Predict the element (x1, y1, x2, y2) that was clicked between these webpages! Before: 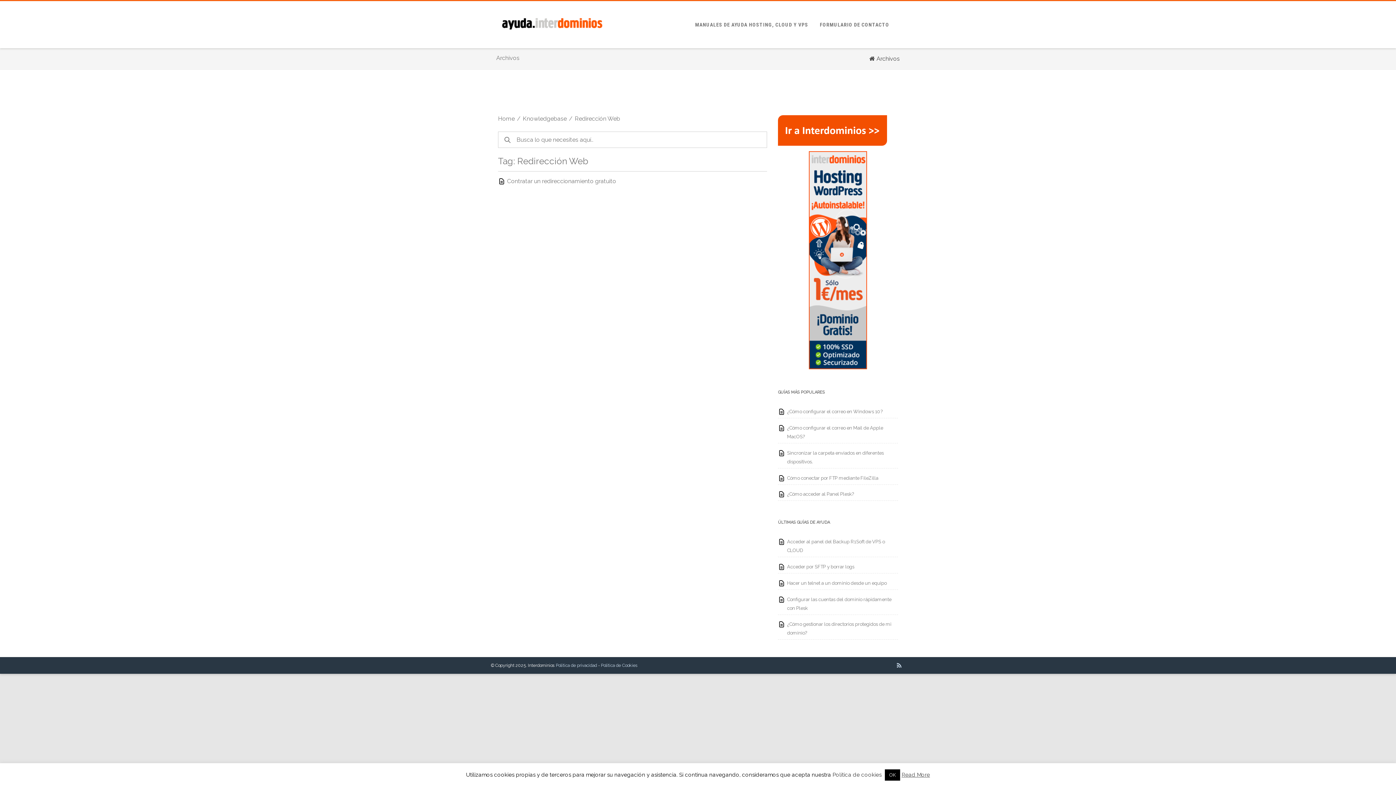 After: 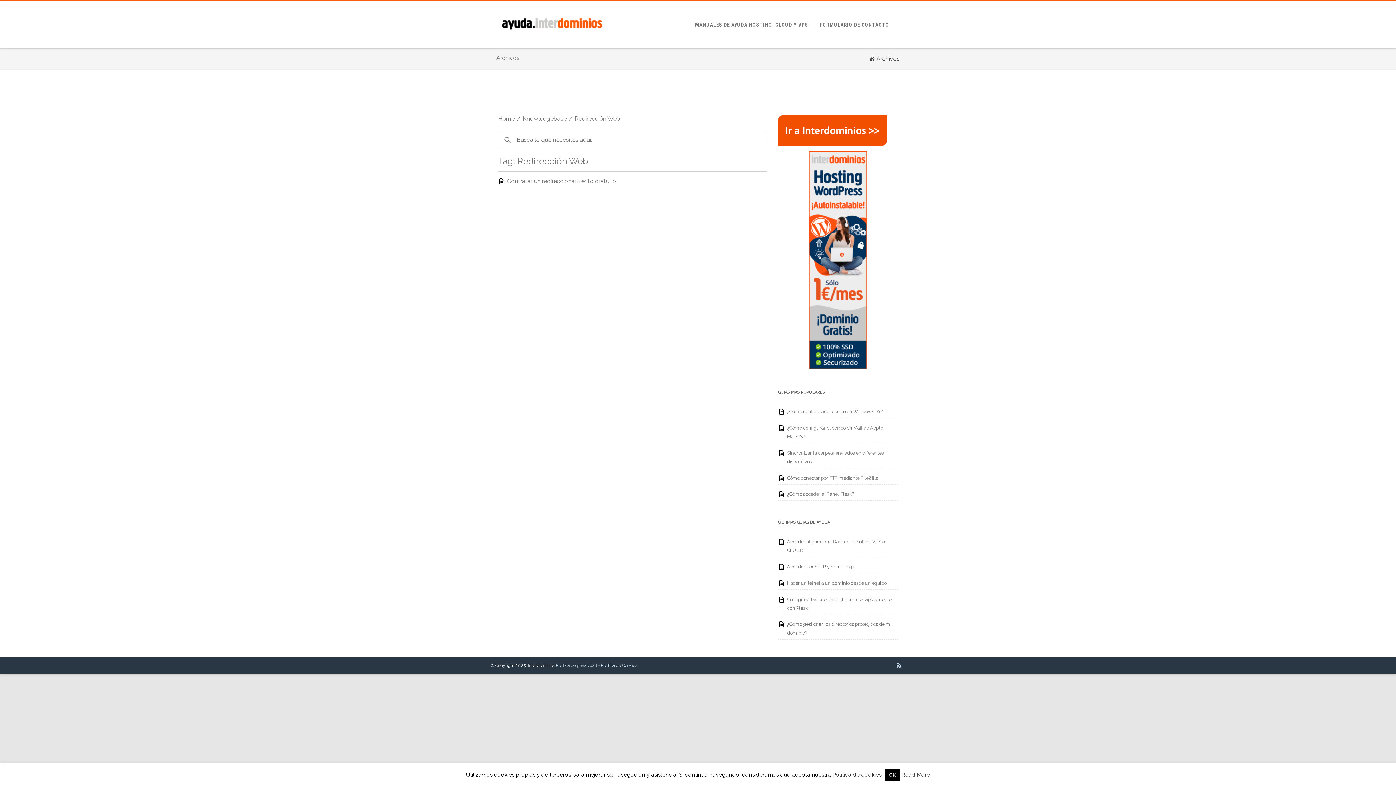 Action: bbox: (574, 115, 620, 122) label: Redirección Web